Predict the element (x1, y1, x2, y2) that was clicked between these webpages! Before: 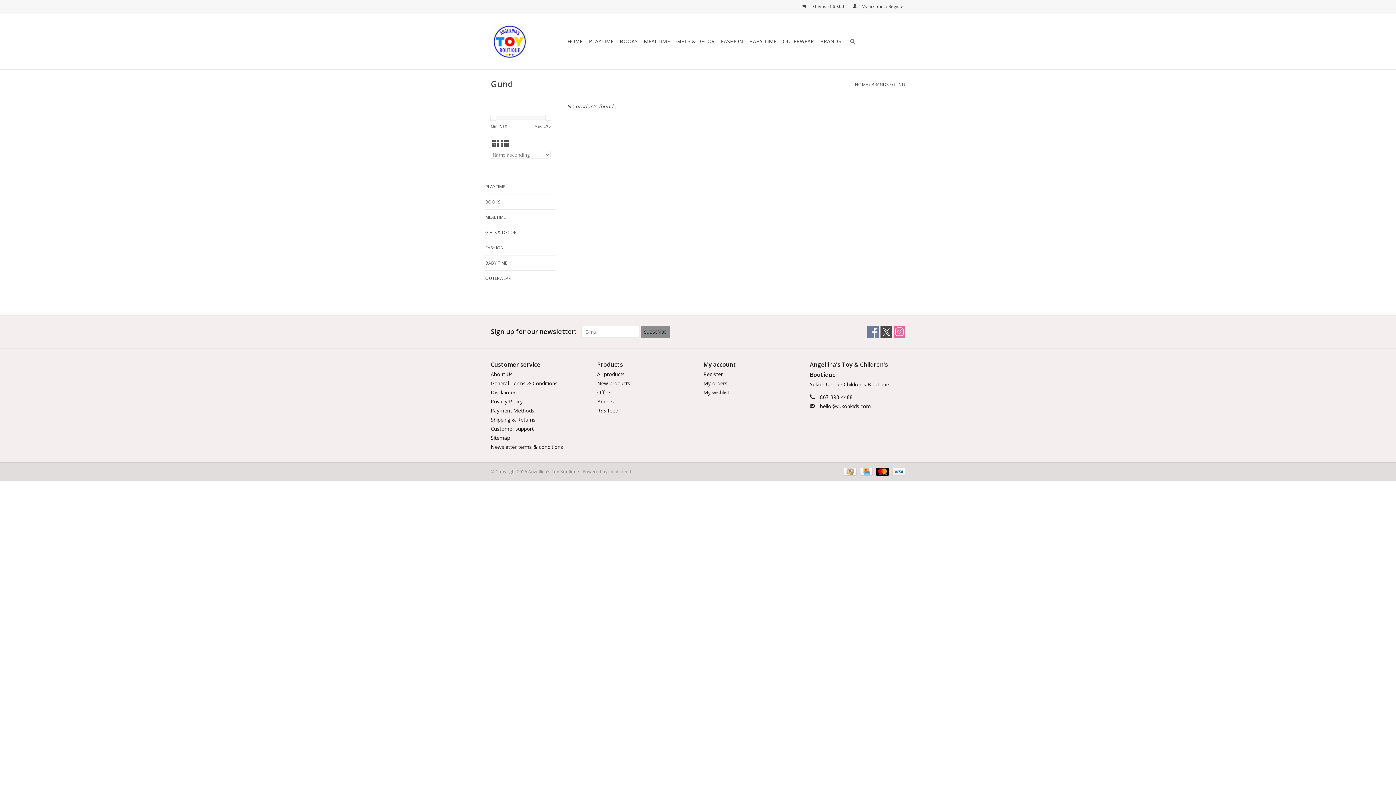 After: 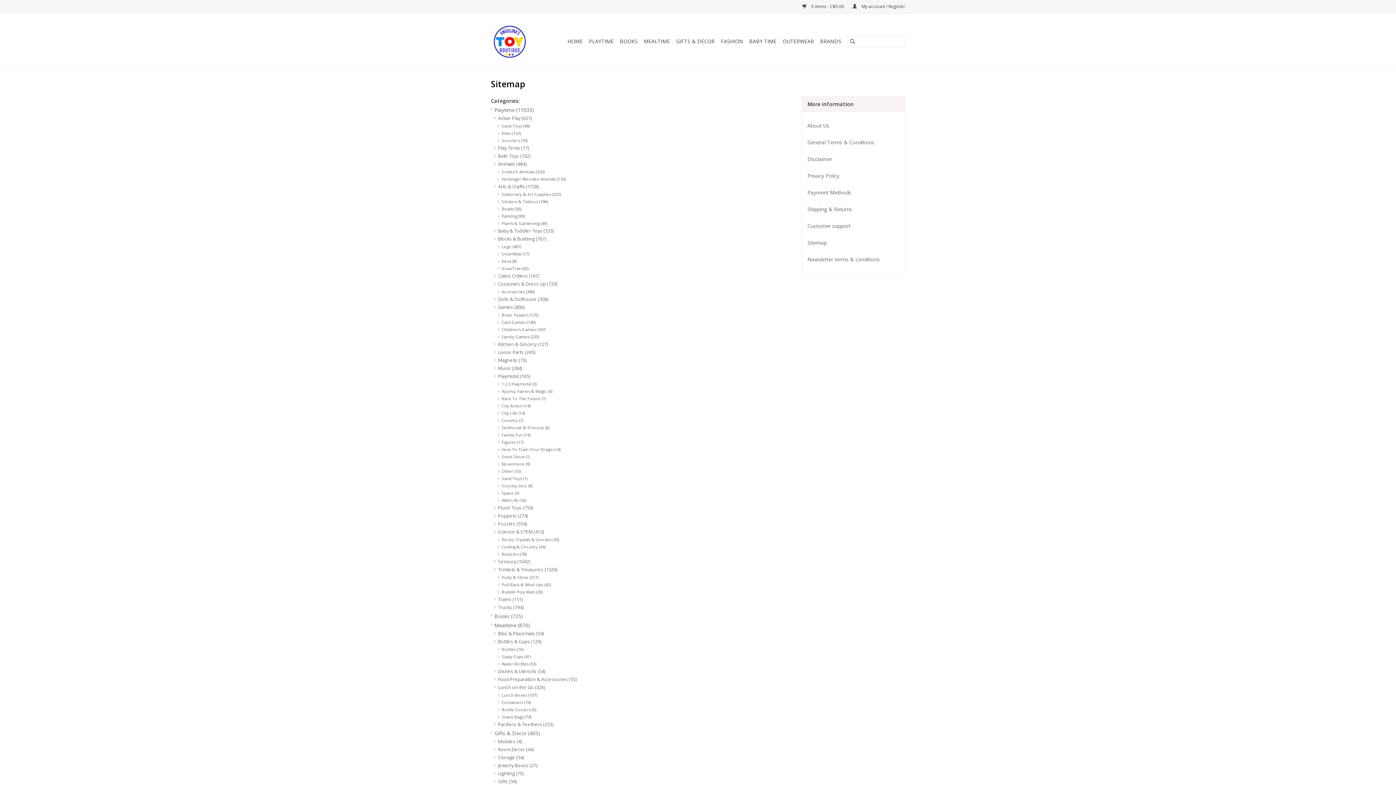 Action: label: Sitemap bbox: (490, 434, 510, 441)